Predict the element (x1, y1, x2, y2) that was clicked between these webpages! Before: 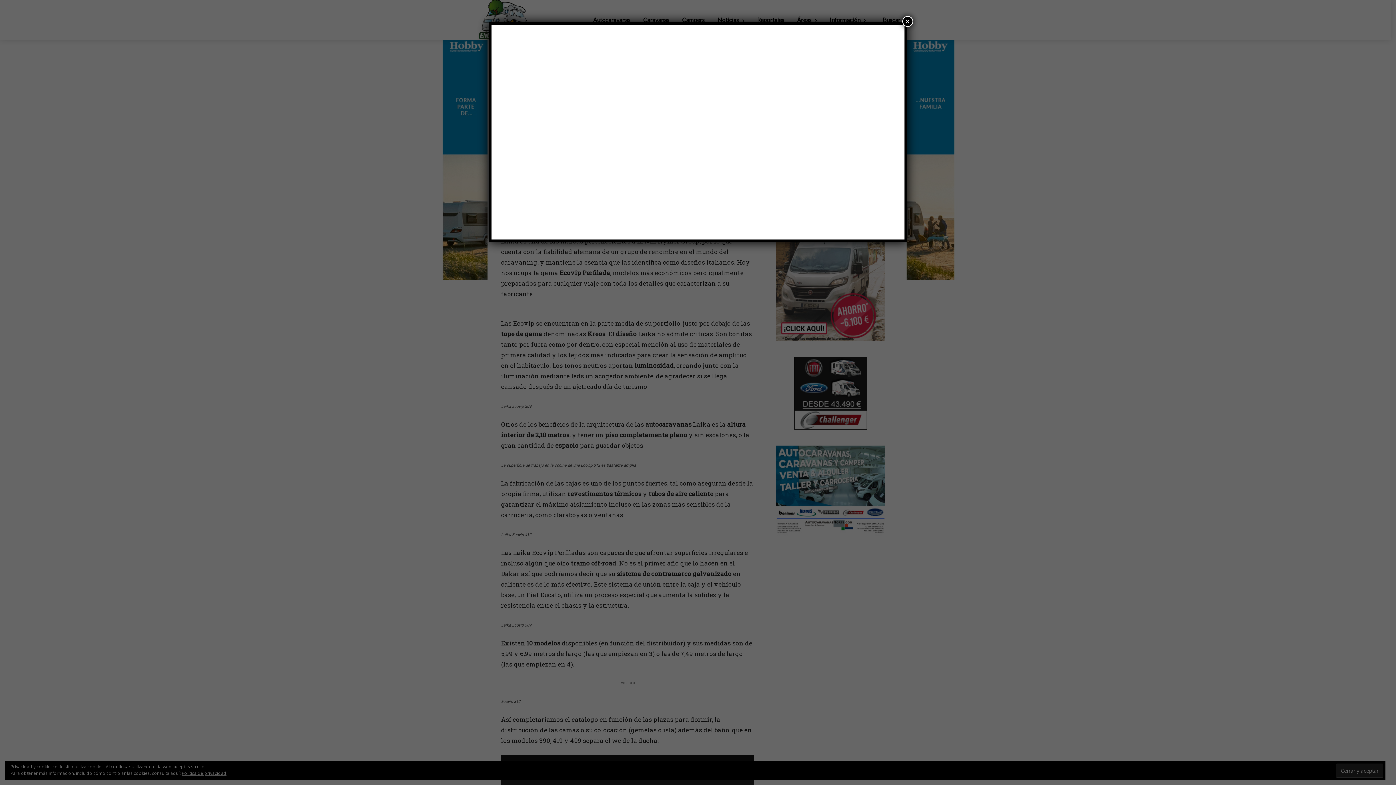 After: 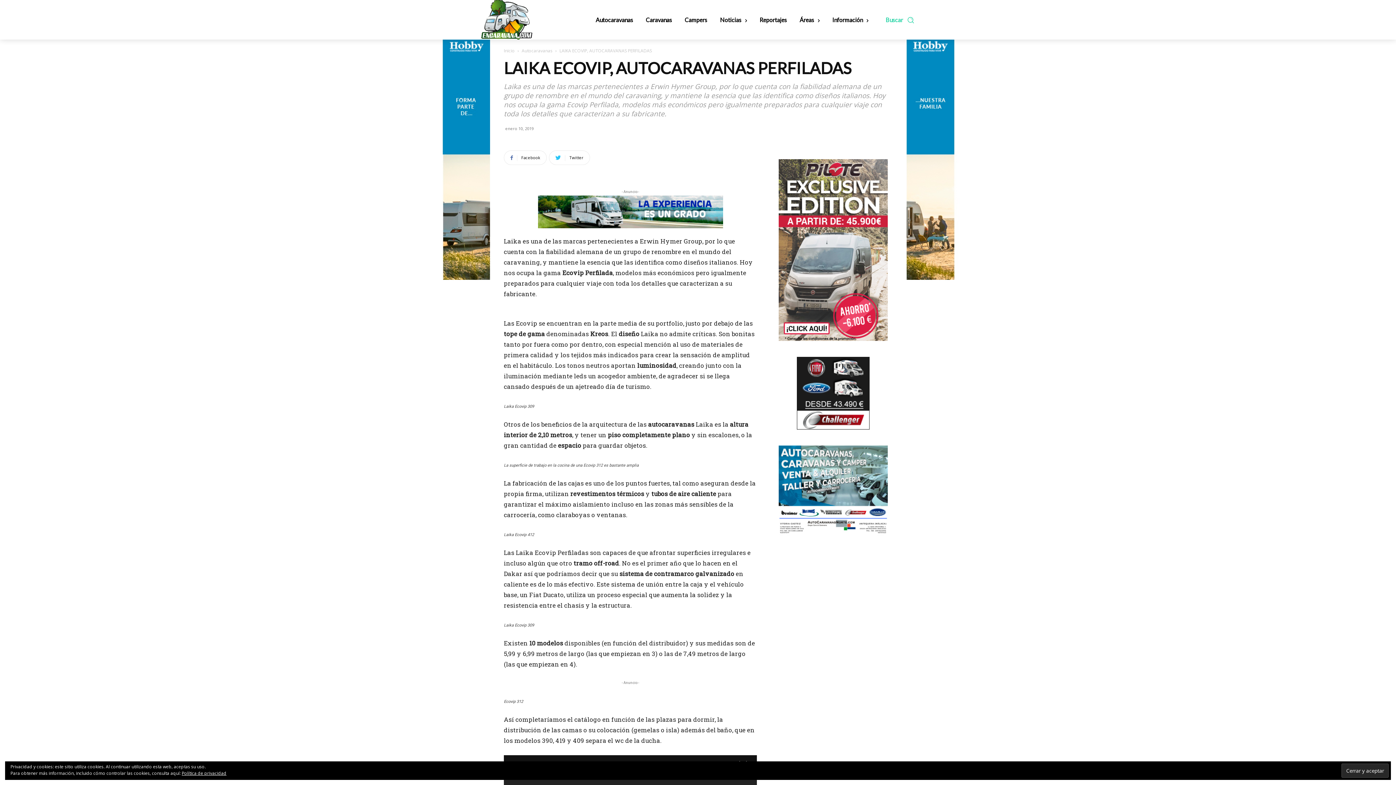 Action: bbox: (902, 16, 913, 26) label: Cerrar